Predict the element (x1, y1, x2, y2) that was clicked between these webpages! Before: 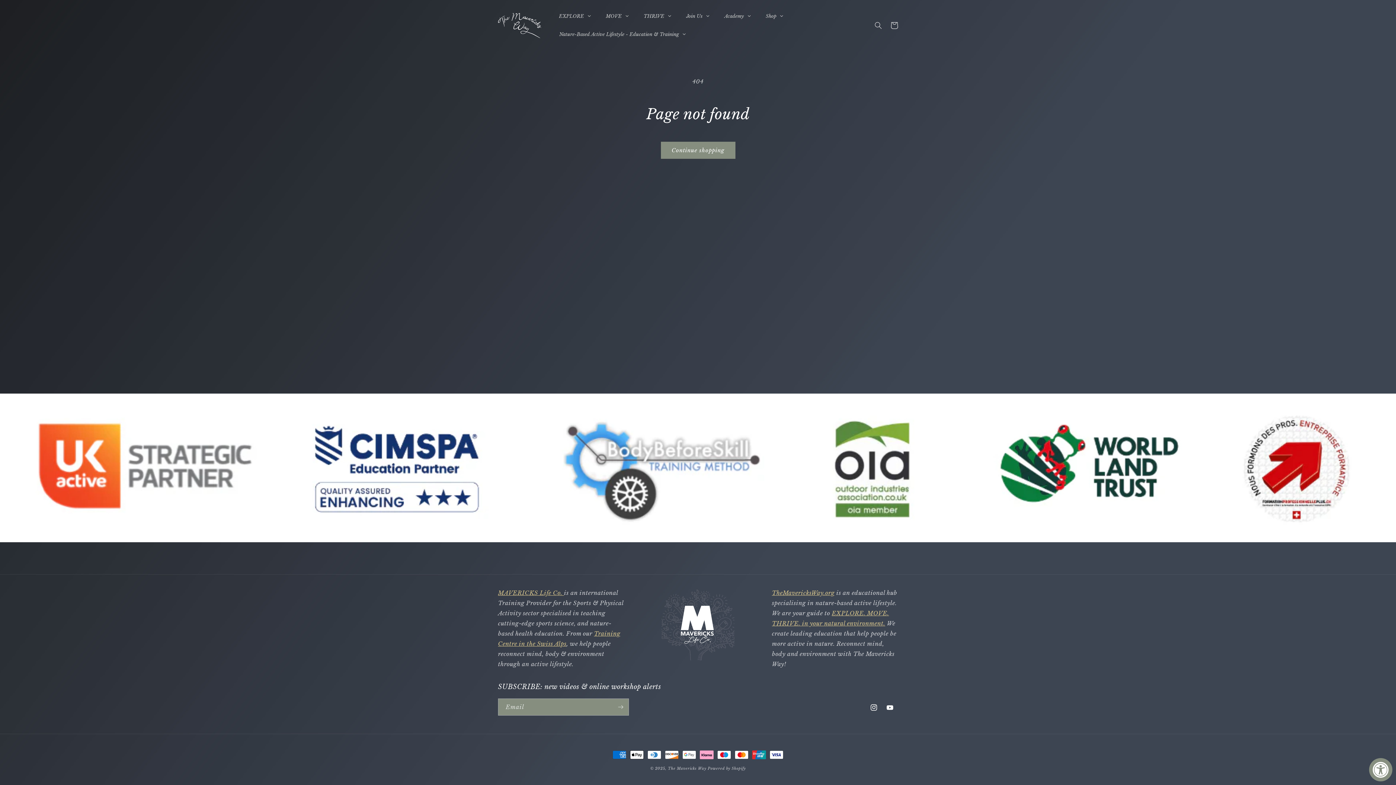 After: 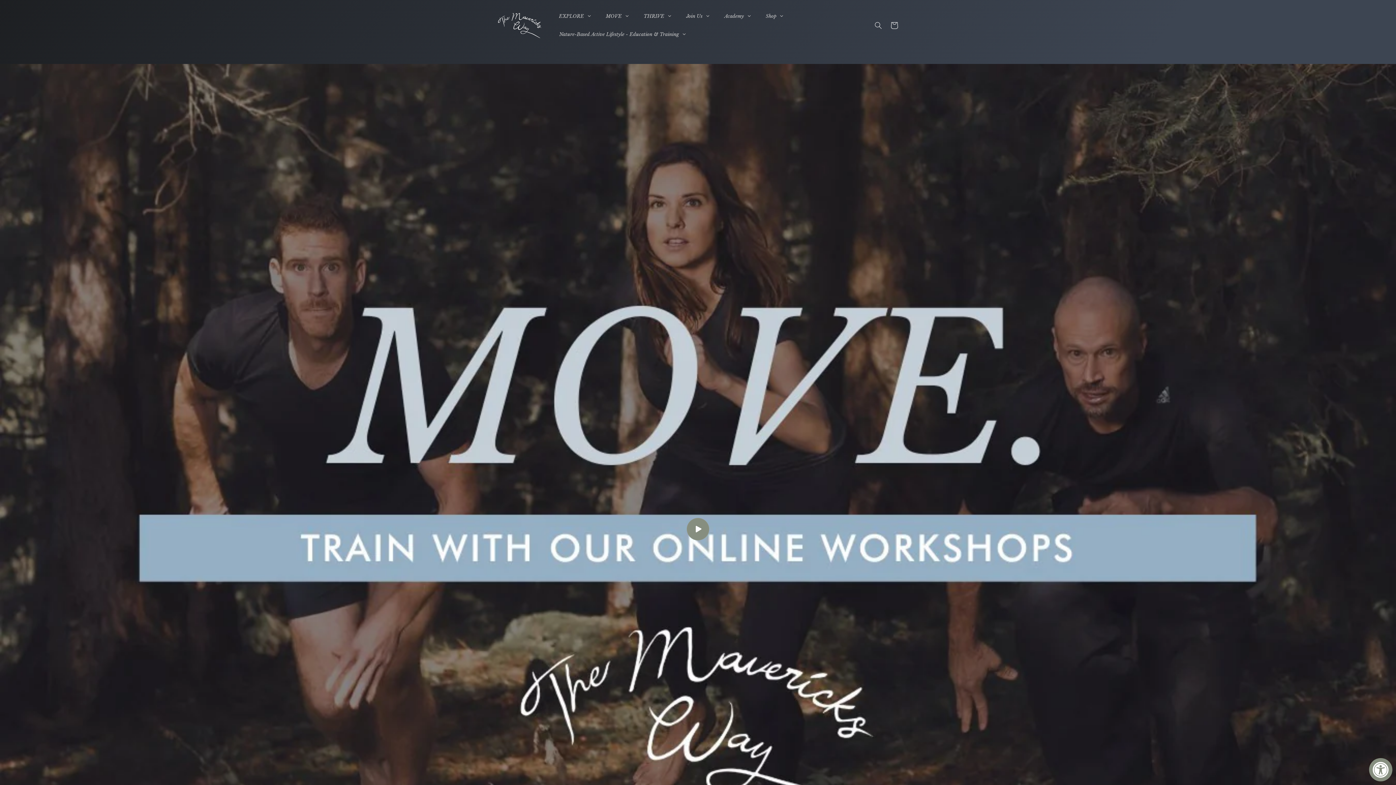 Action: bbox: (598, 7, 636, 25) label: MOVE